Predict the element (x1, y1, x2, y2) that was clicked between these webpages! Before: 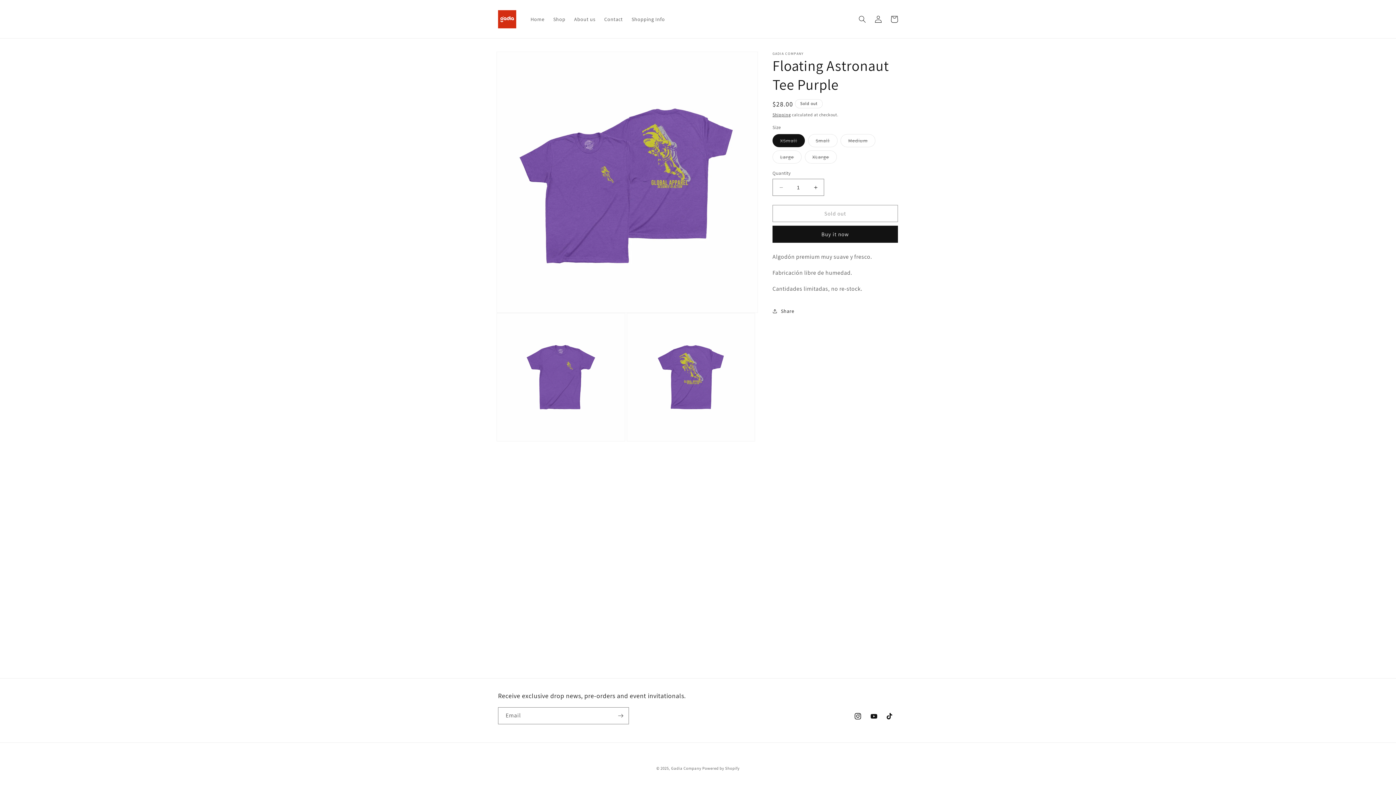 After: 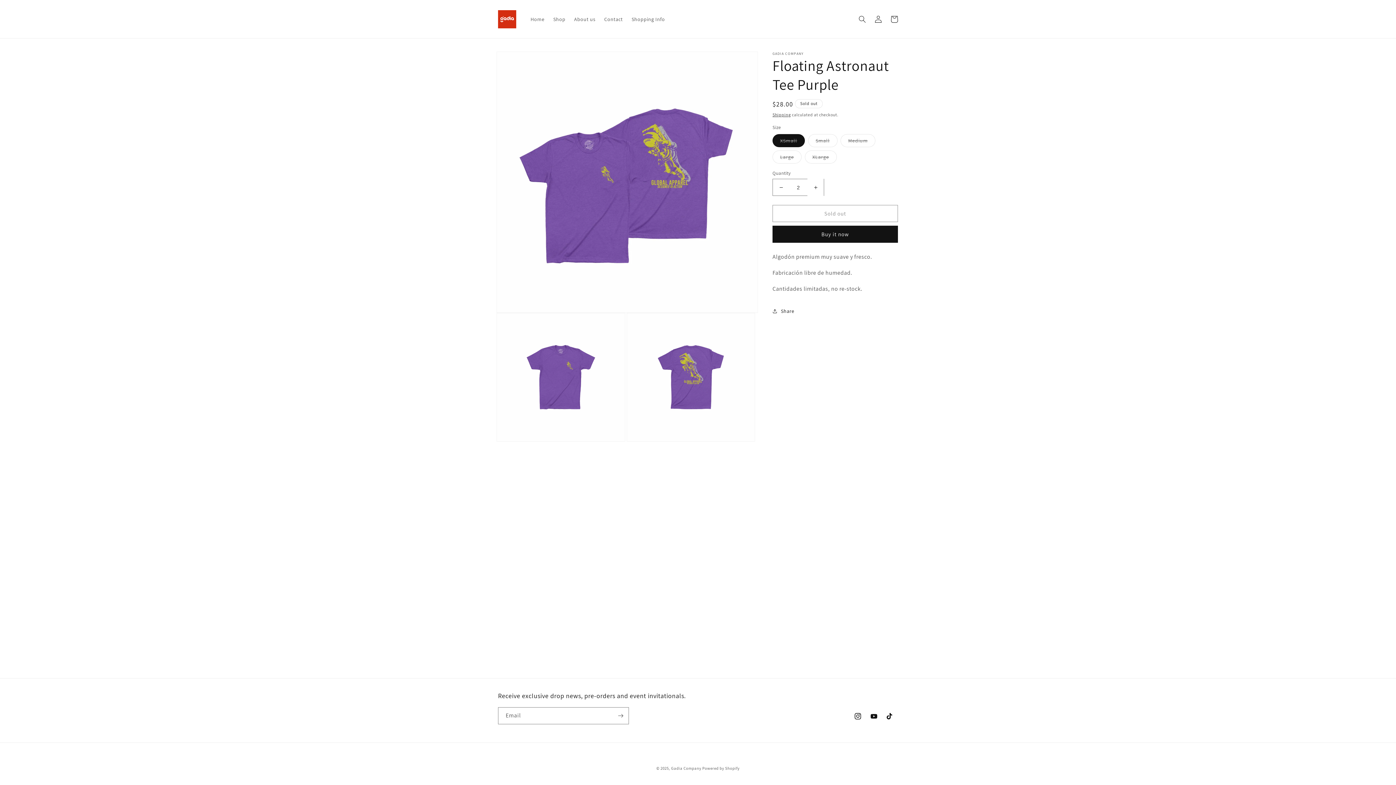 Action: label: Increase quantity for Floating Astronaut Tee Purple bbox: (807, 178, 824, 196)